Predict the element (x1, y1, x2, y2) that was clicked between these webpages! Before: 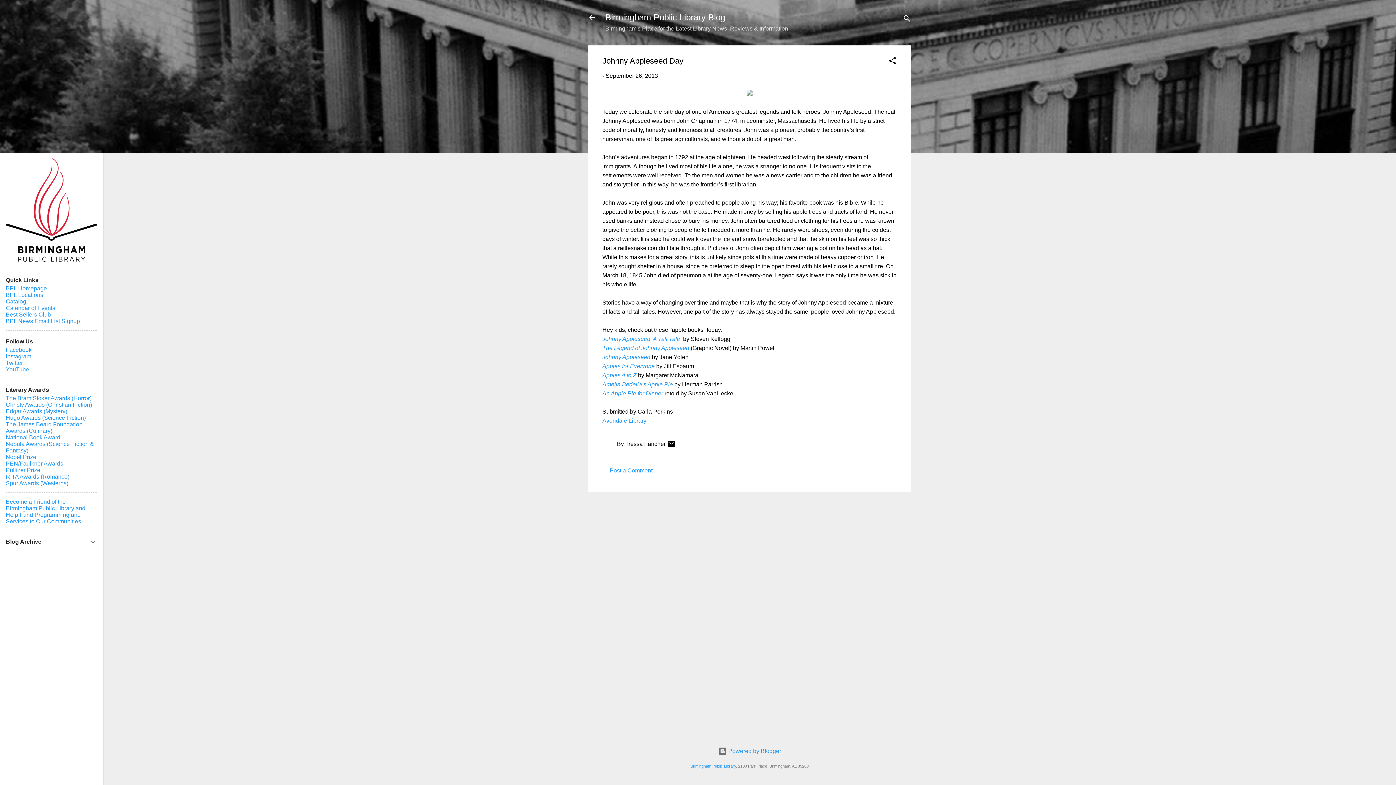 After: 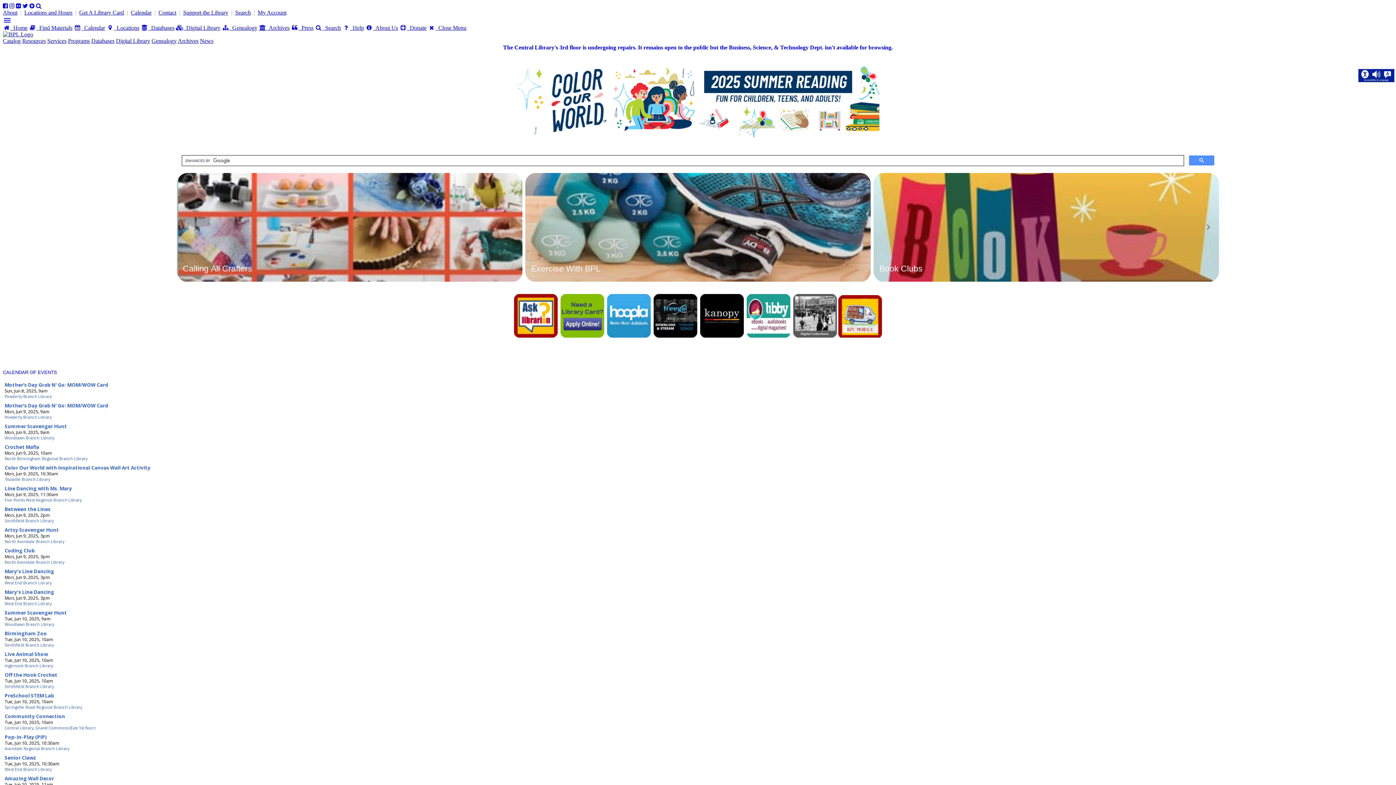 Action: bbox: (690, 764, 736, 768) label: Birmingham Public Library